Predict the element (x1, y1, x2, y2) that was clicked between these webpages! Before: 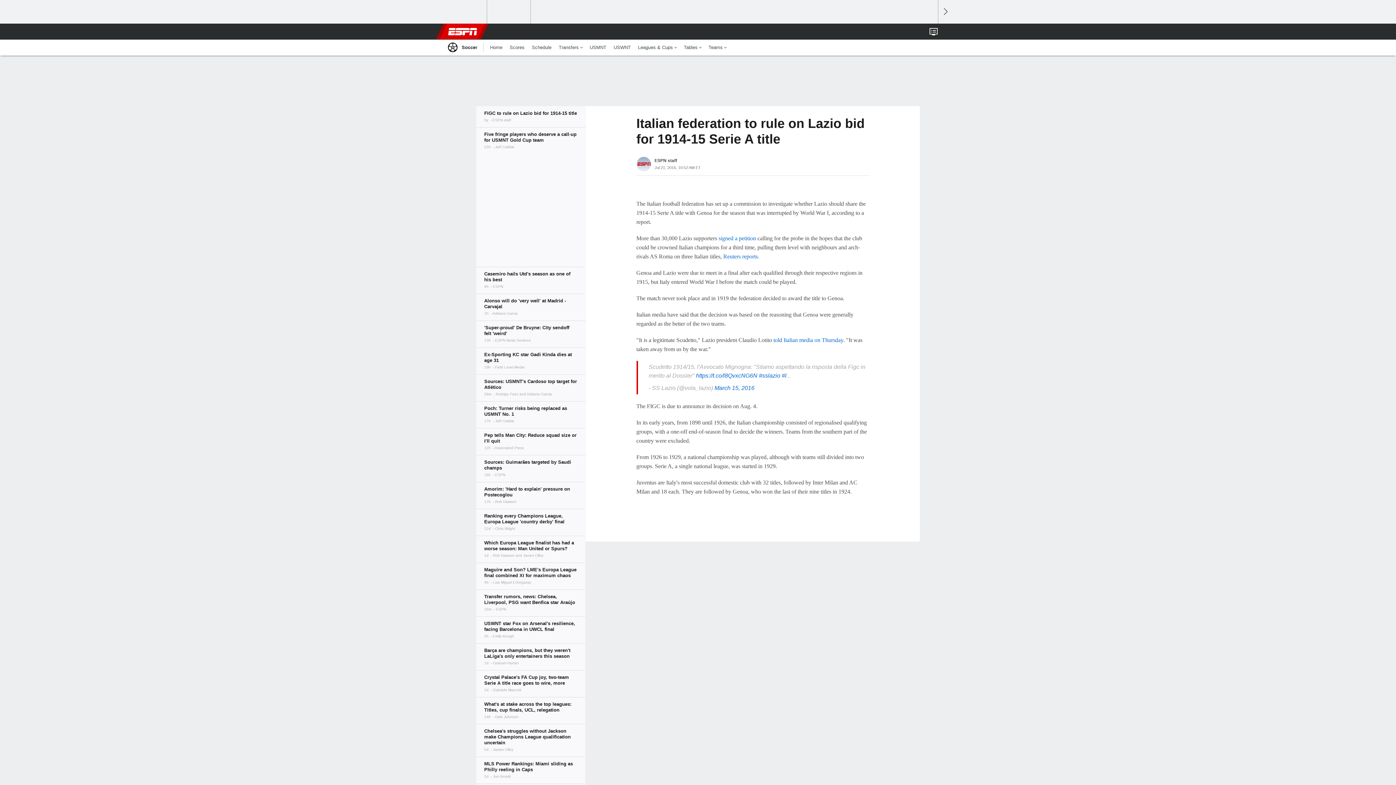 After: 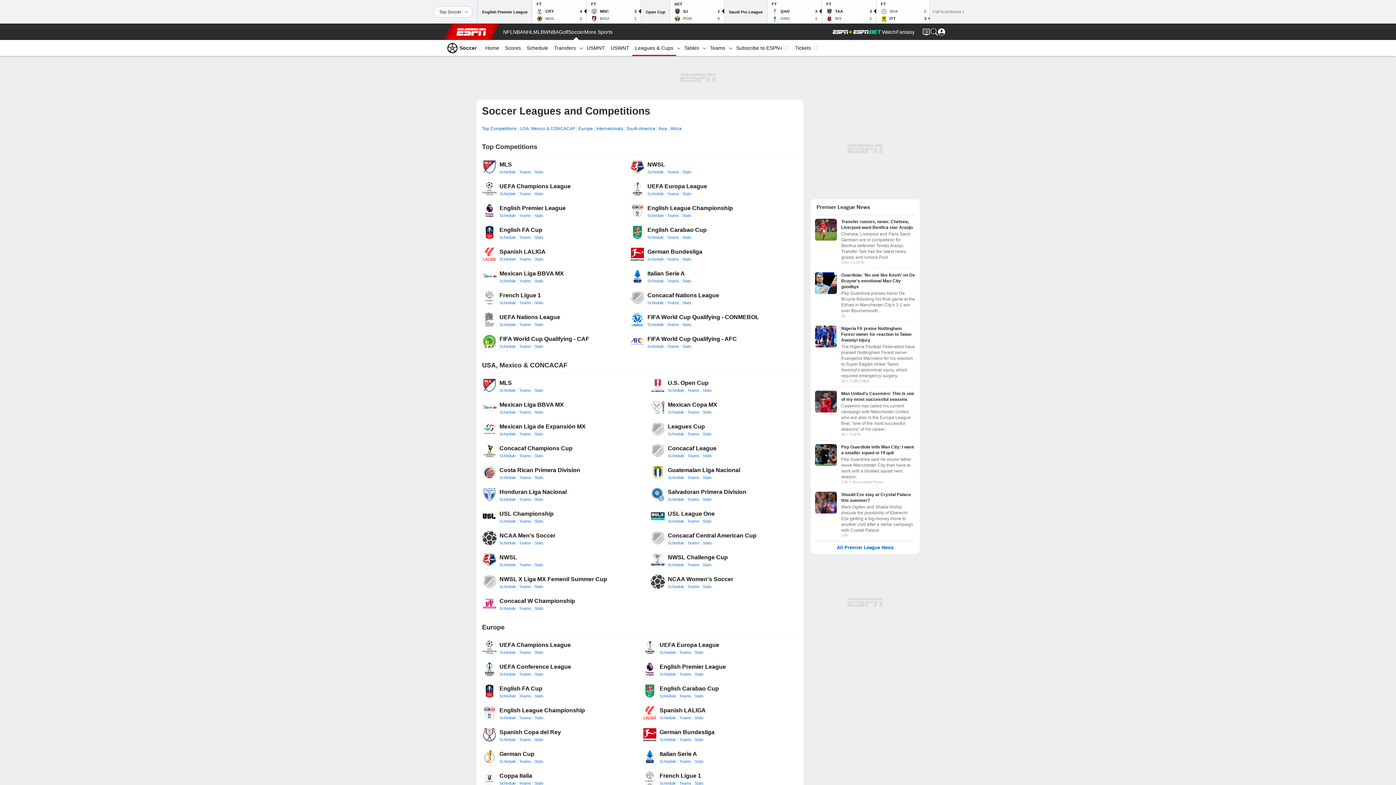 Action: label: Leagues & Cups bbox: (634, 39, 680, 55)